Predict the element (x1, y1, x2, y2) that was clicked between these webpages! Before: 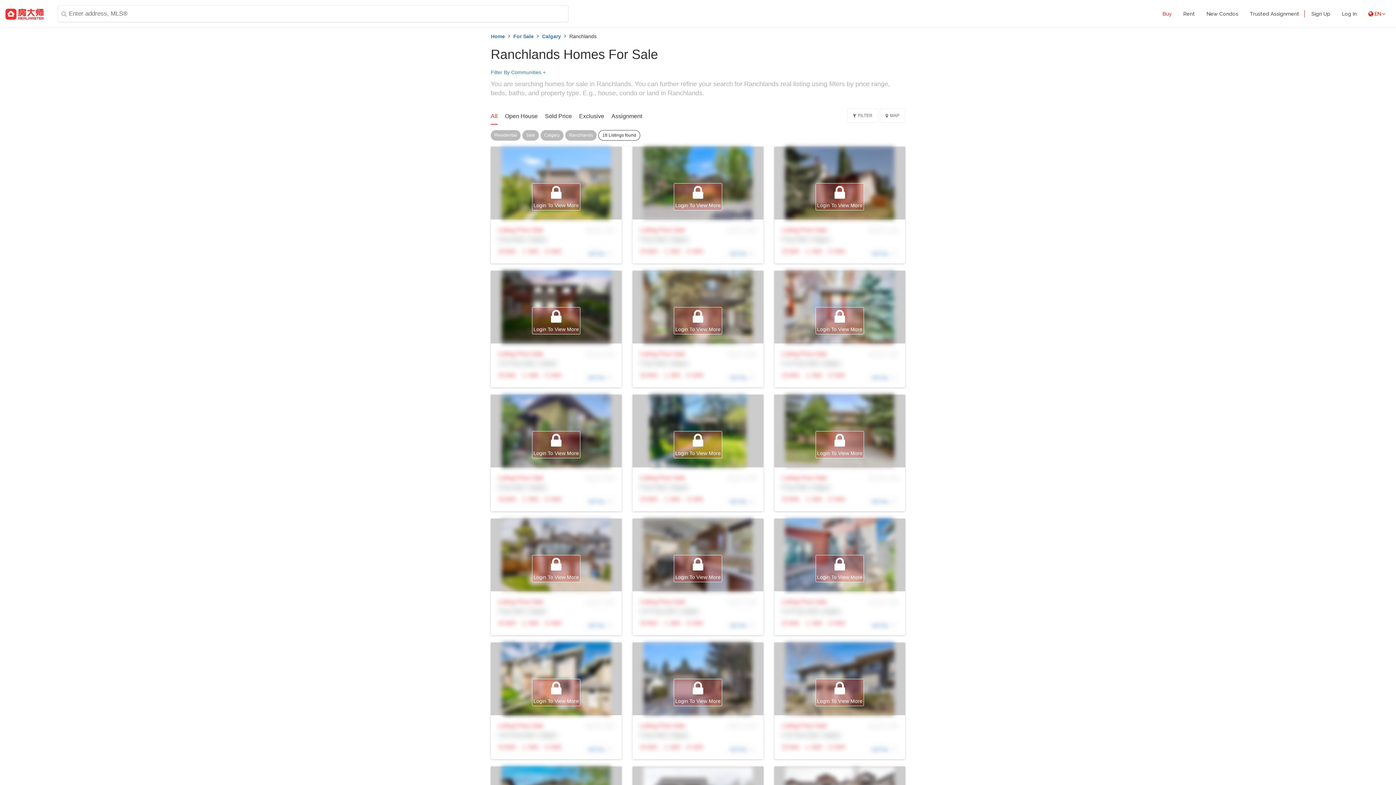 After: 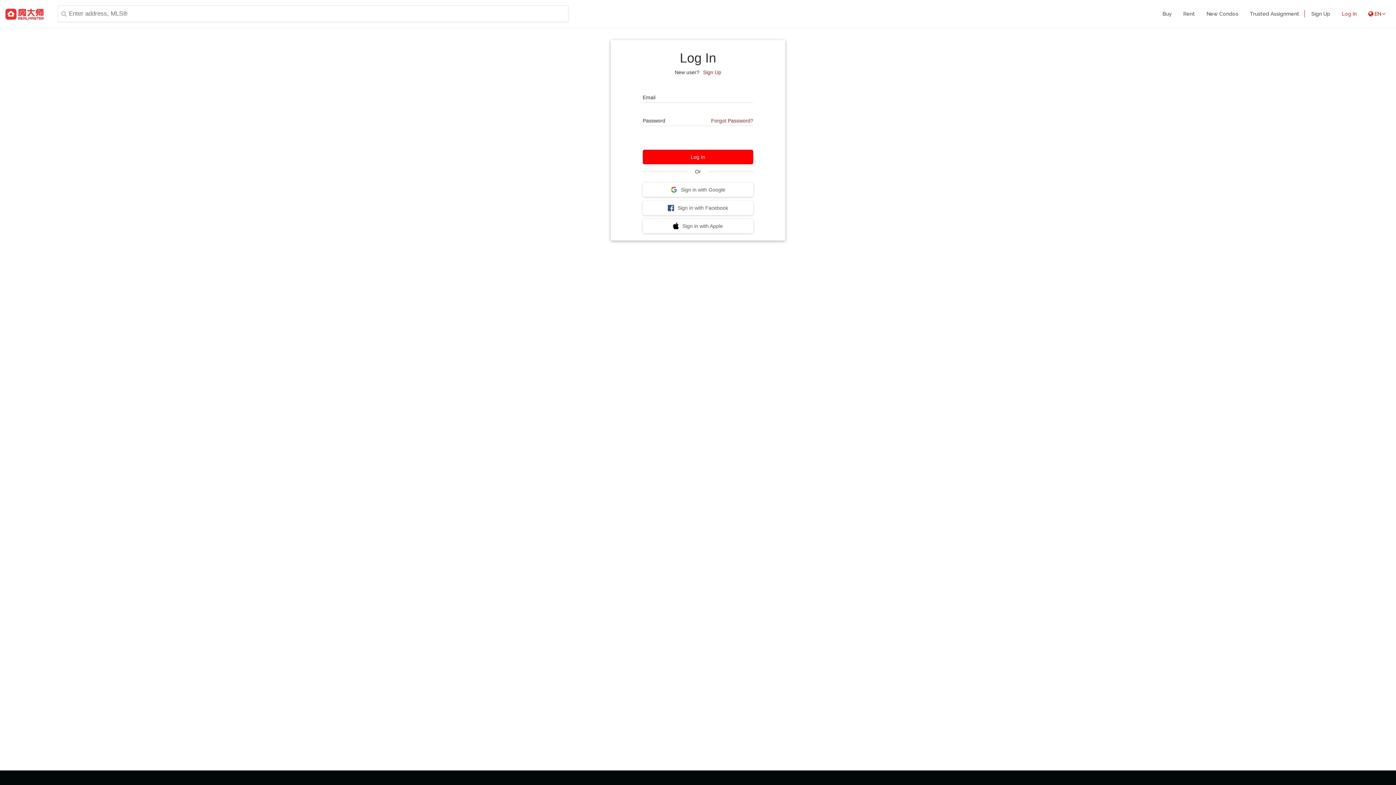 Action: bbox: (490, 270, 621, 387) label: Login To View More
Listing Price Sale
MLS® # SID
Unt Prop Addr, Calgary

 N/A  N/A  N/A

DETAIL 